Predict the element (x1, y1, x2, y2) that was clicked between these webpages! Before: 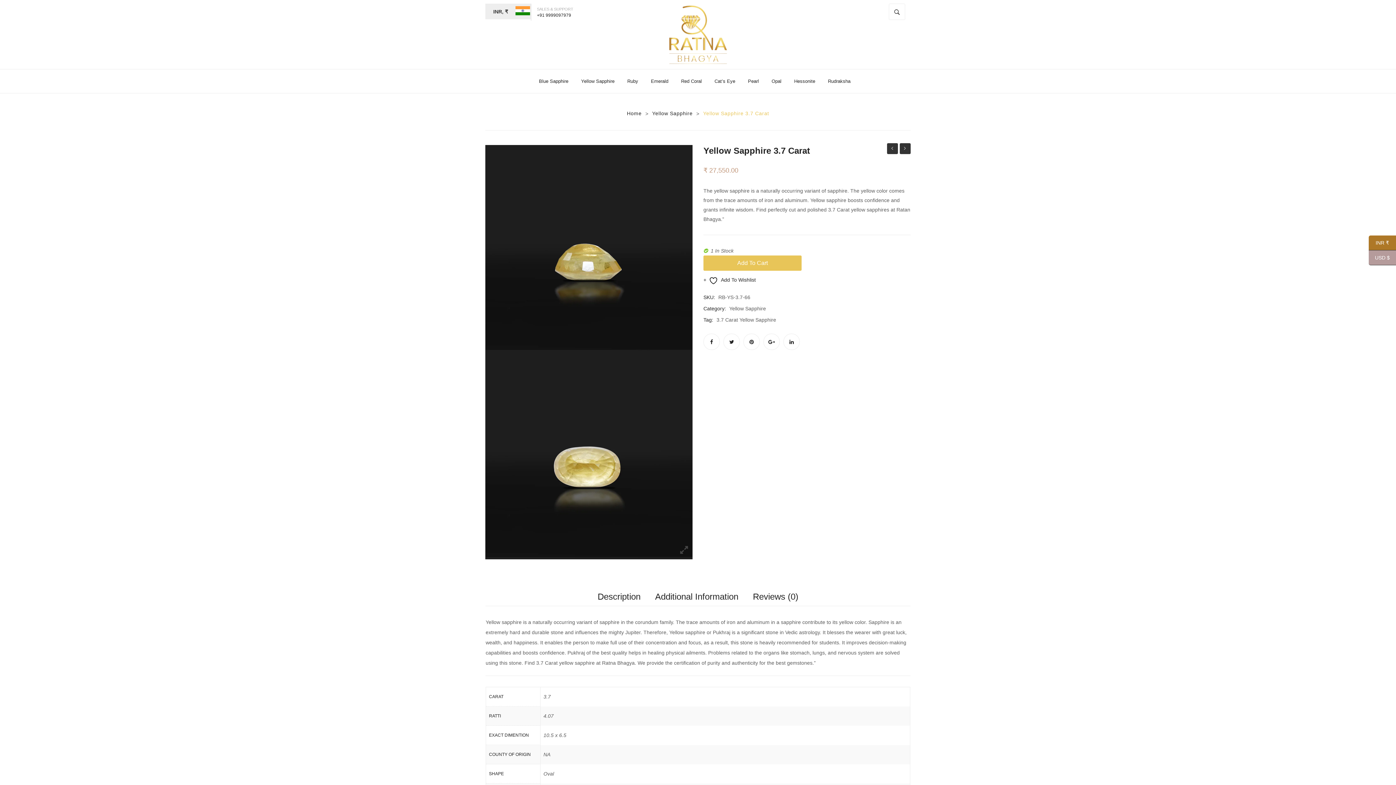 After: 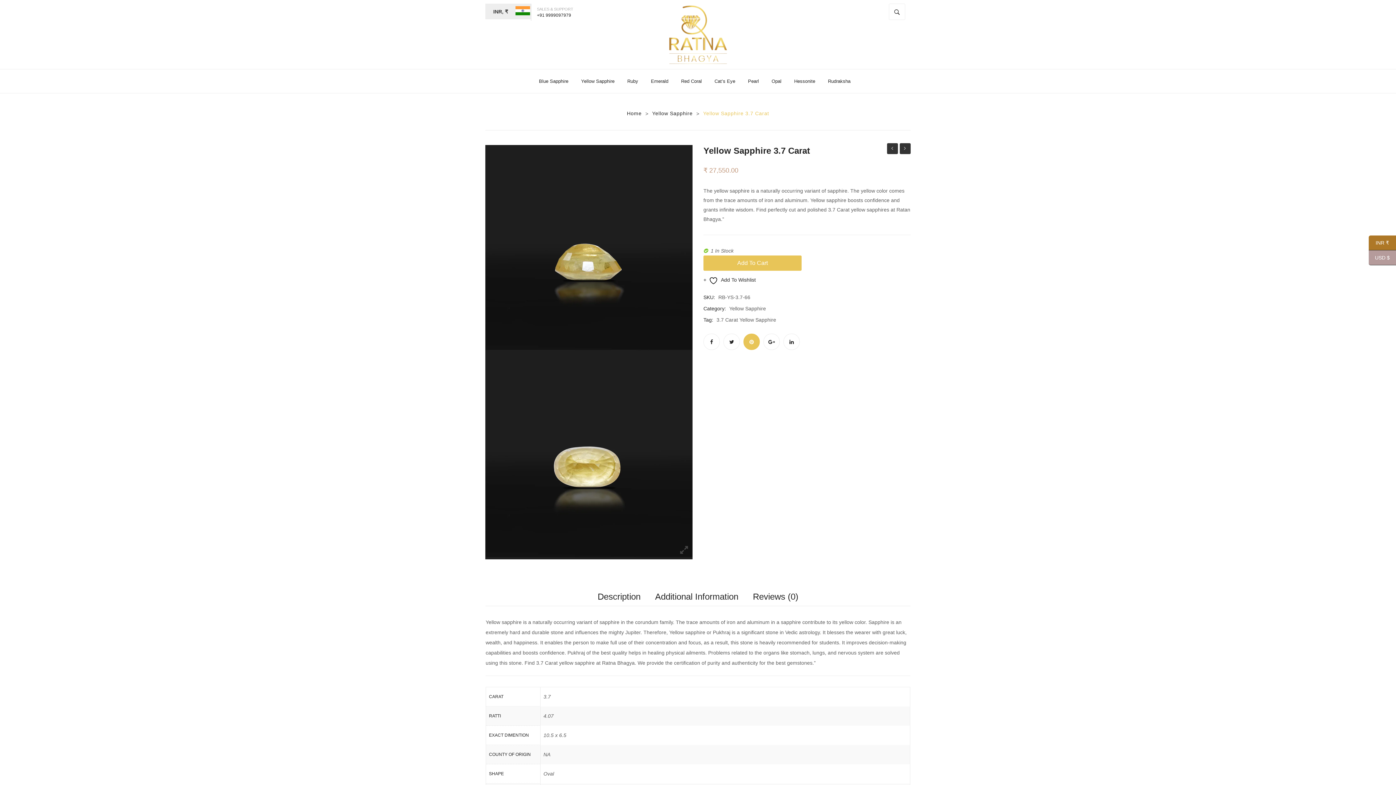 Action: bbox: (743, 333, 760, 350)